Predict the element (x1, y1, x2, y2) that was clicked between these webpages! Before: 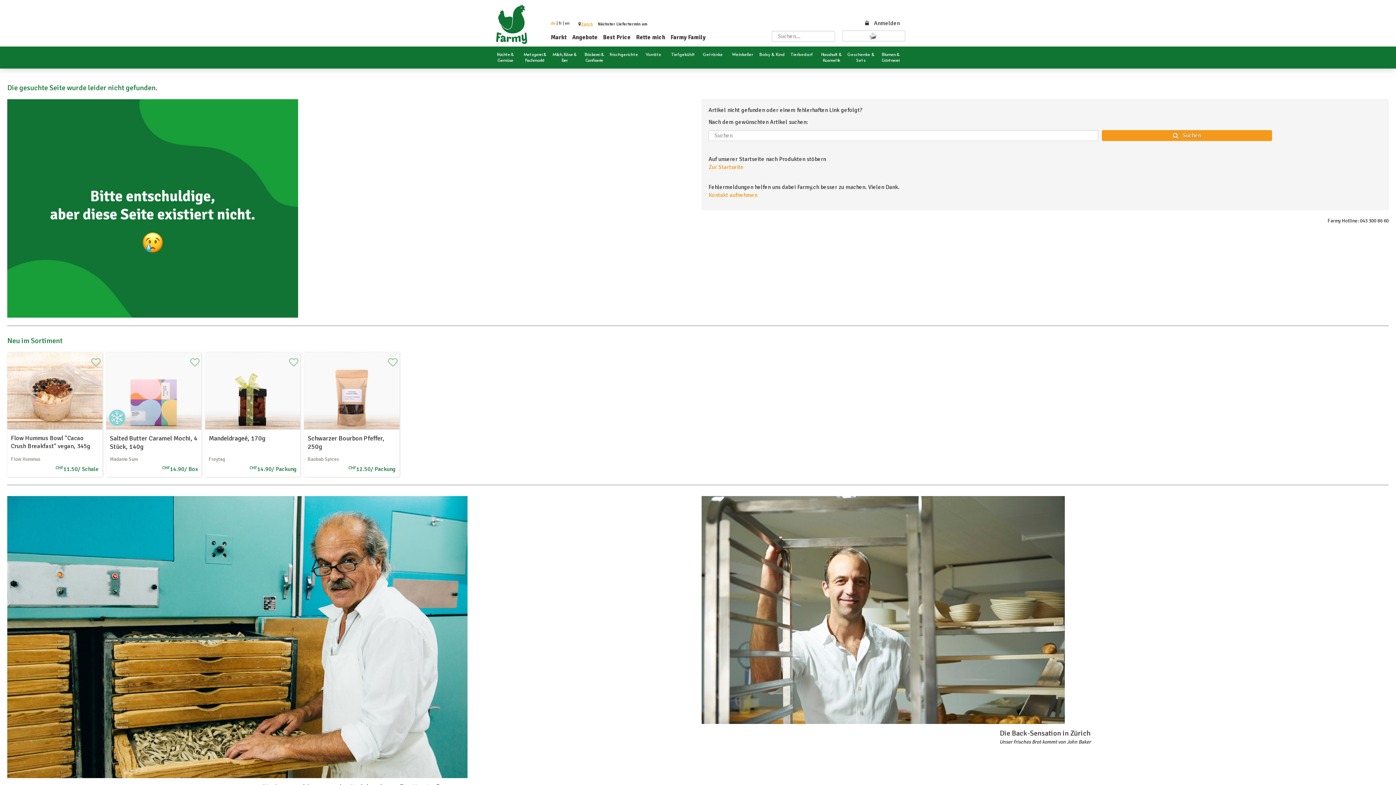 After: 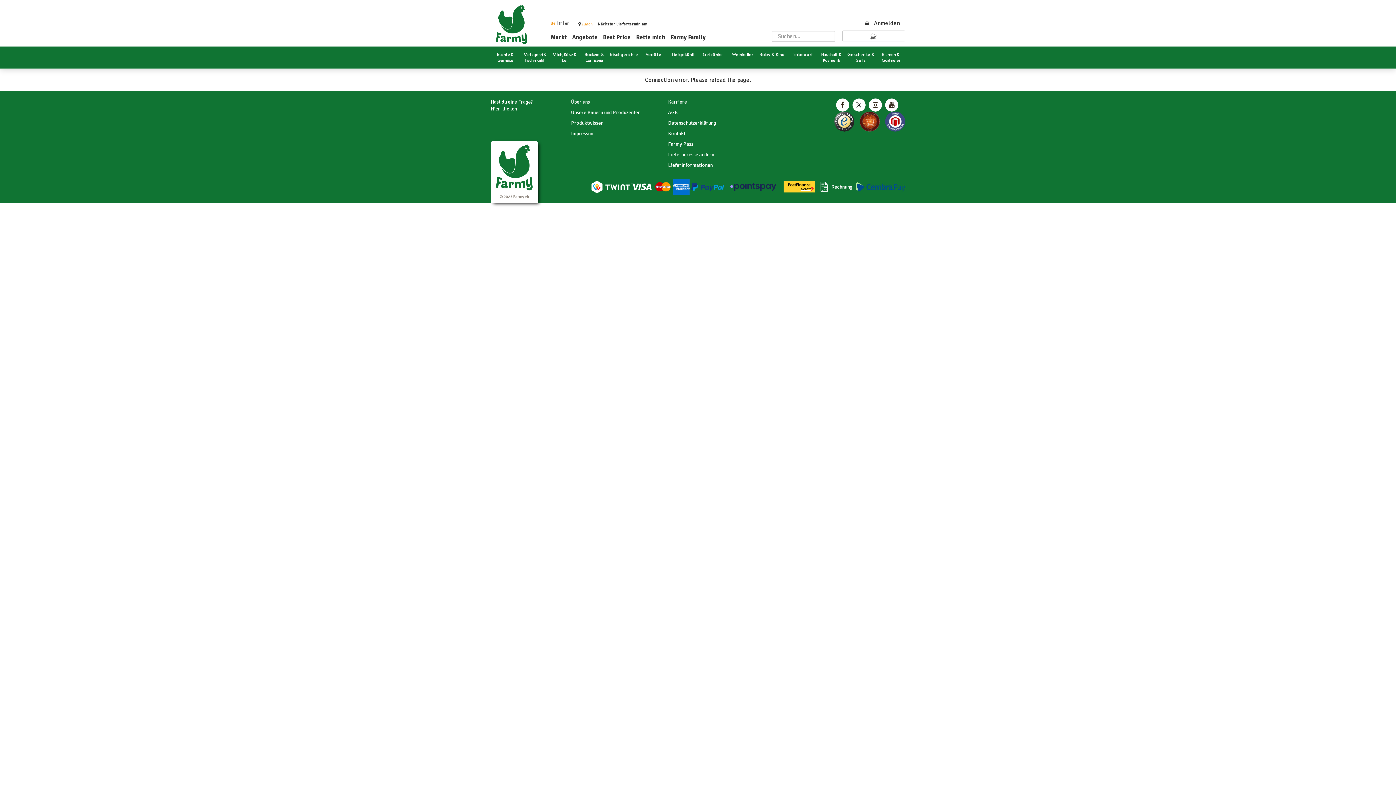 Action: label: Kontakt aufnehmen bbox: (708, 191, 757, 198)